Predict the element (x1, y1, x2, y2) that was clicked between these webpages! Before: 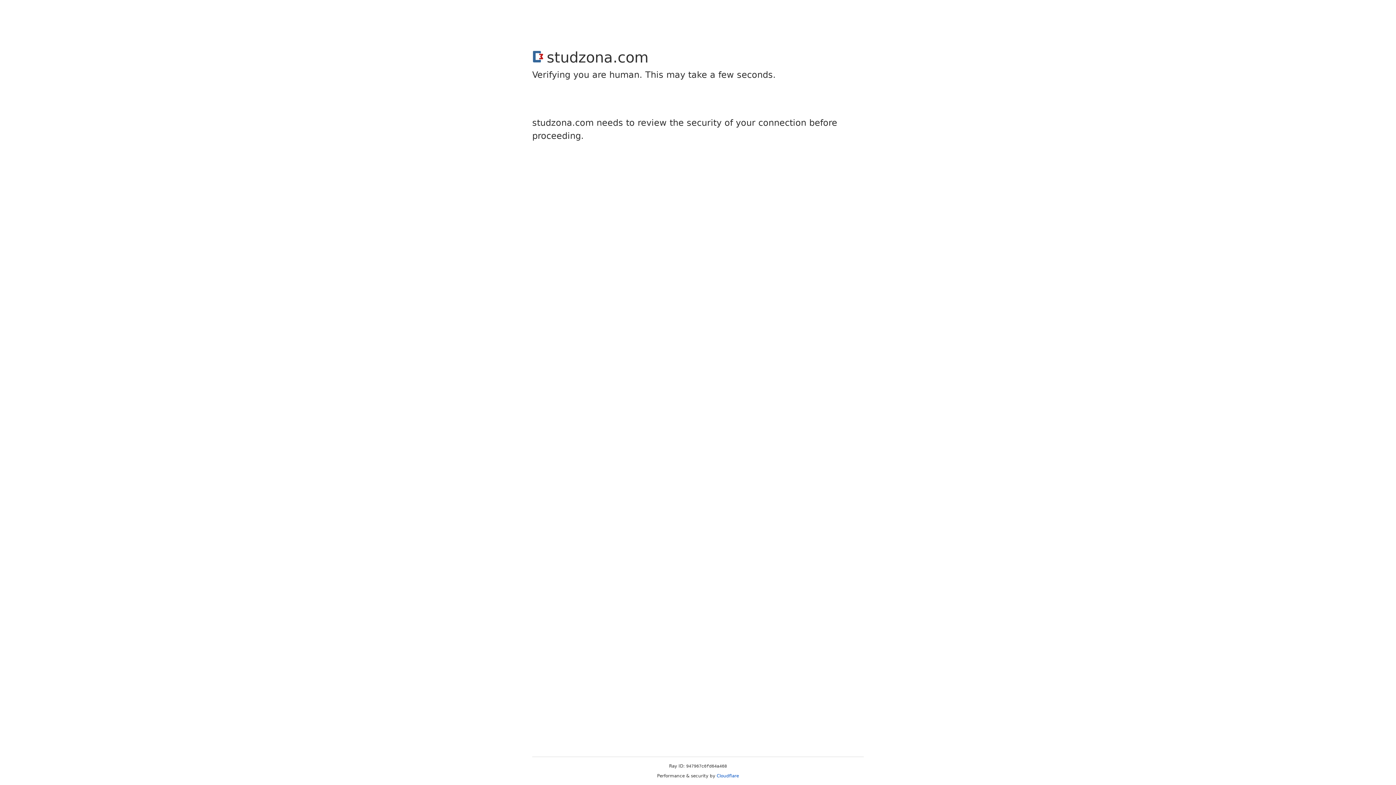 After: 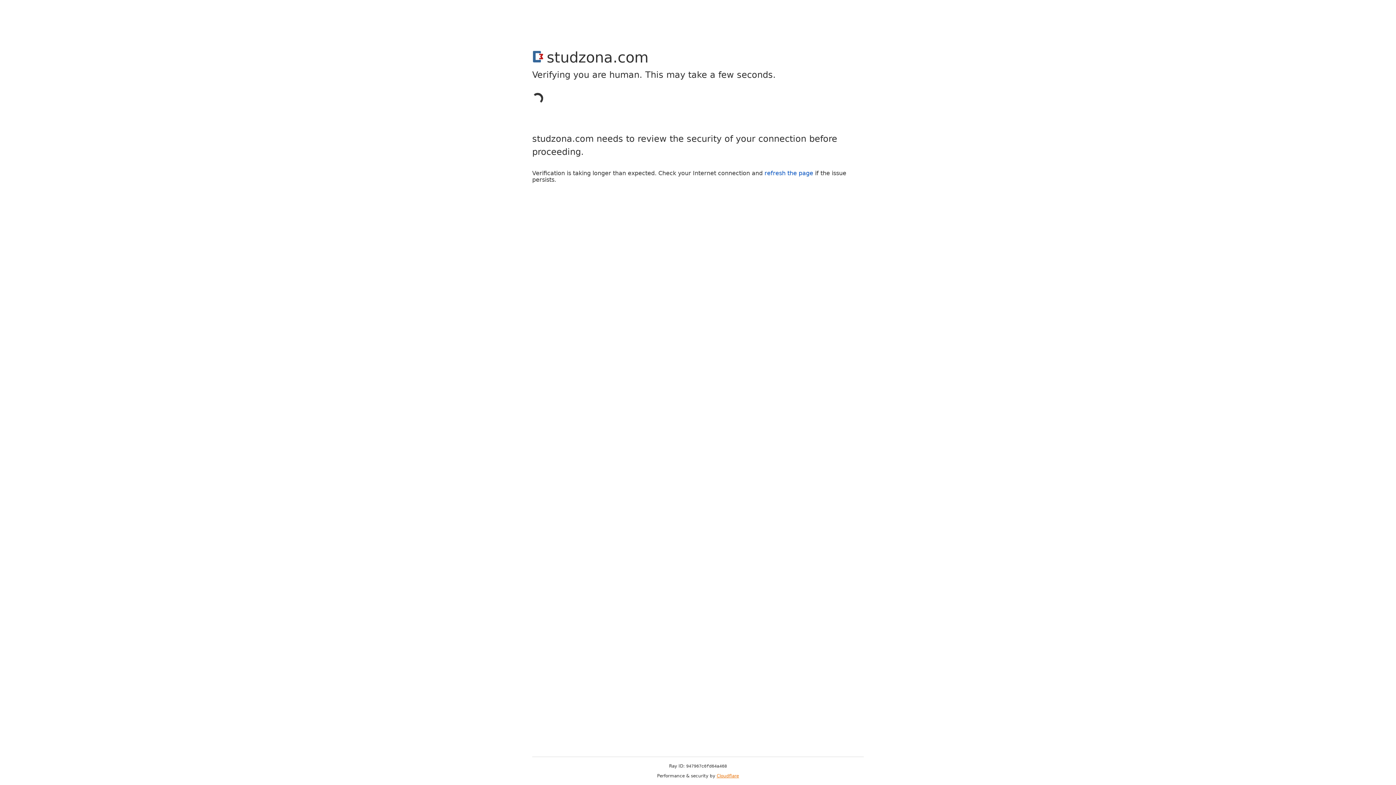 Action: bbox: (716, 773, 739, 778) label: Cloudflare